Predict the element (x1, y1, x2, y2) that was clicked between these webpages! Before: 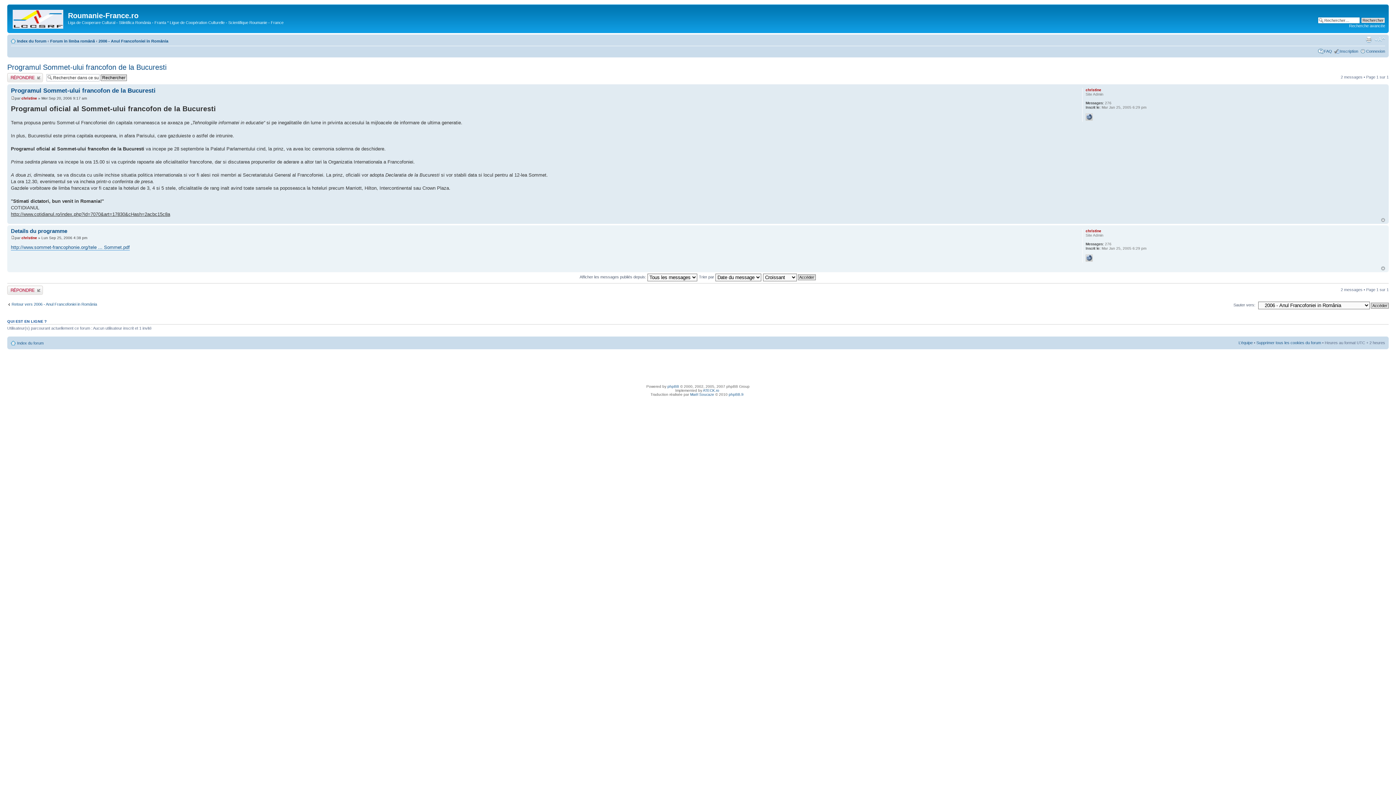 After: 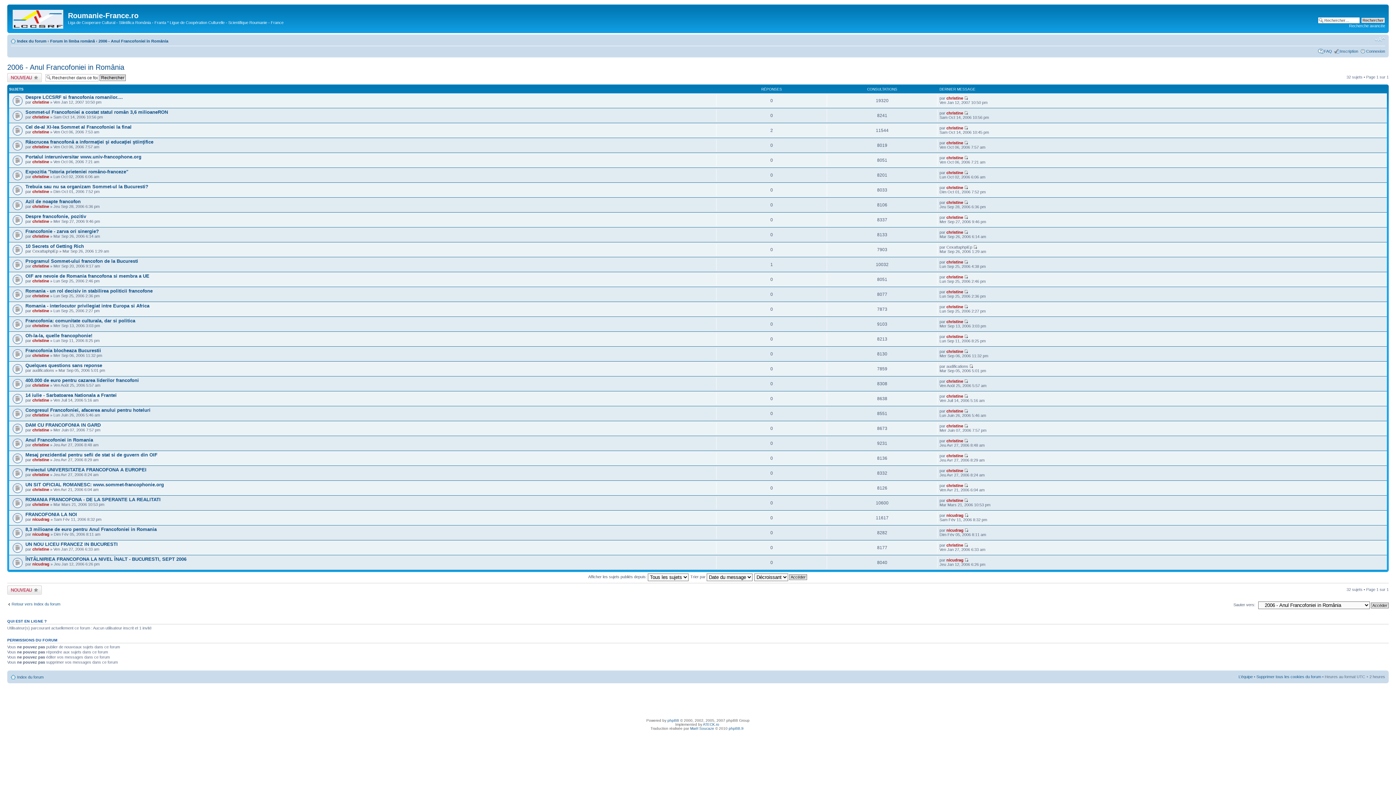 Action: bbox: (7, 301, 97, 306) label: Retour vers 2006 - Anul Francofoniei in România